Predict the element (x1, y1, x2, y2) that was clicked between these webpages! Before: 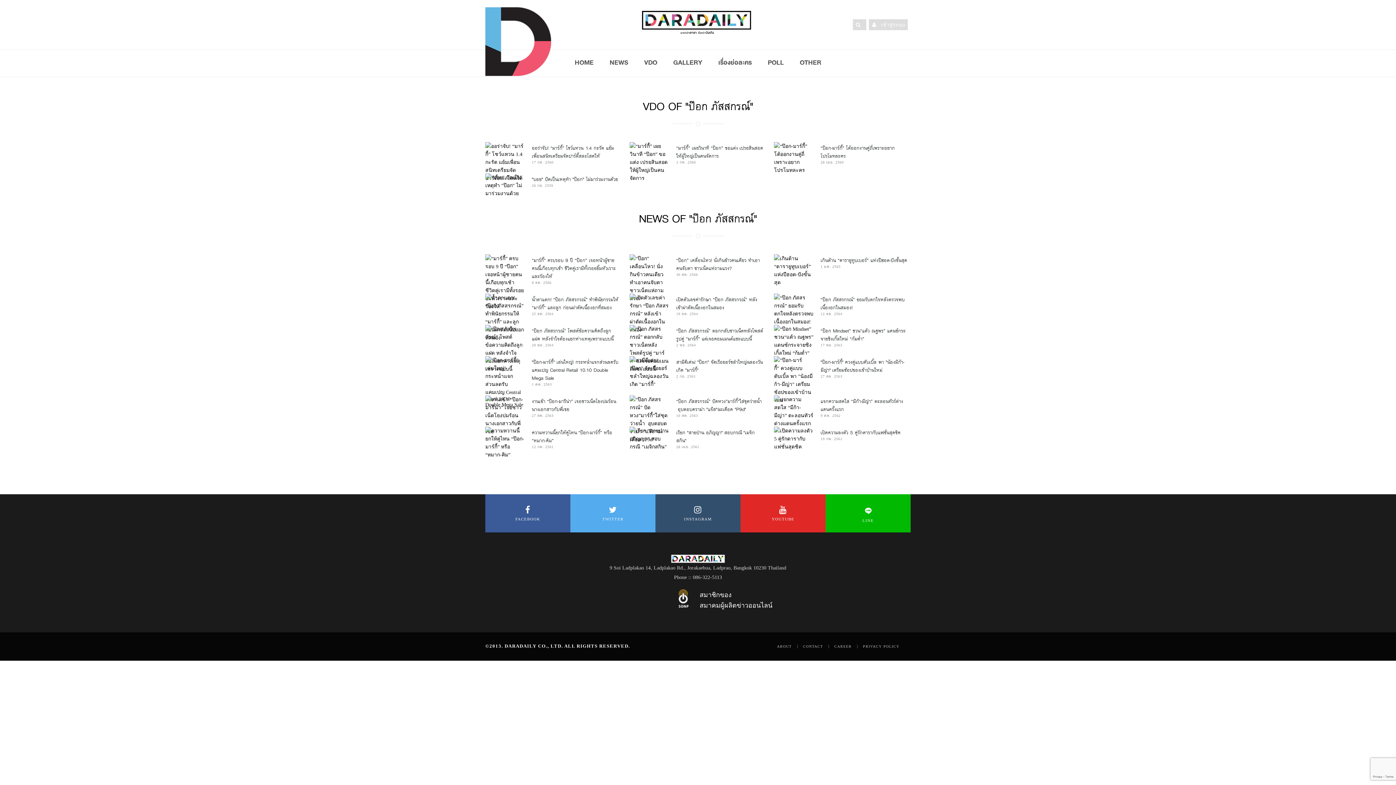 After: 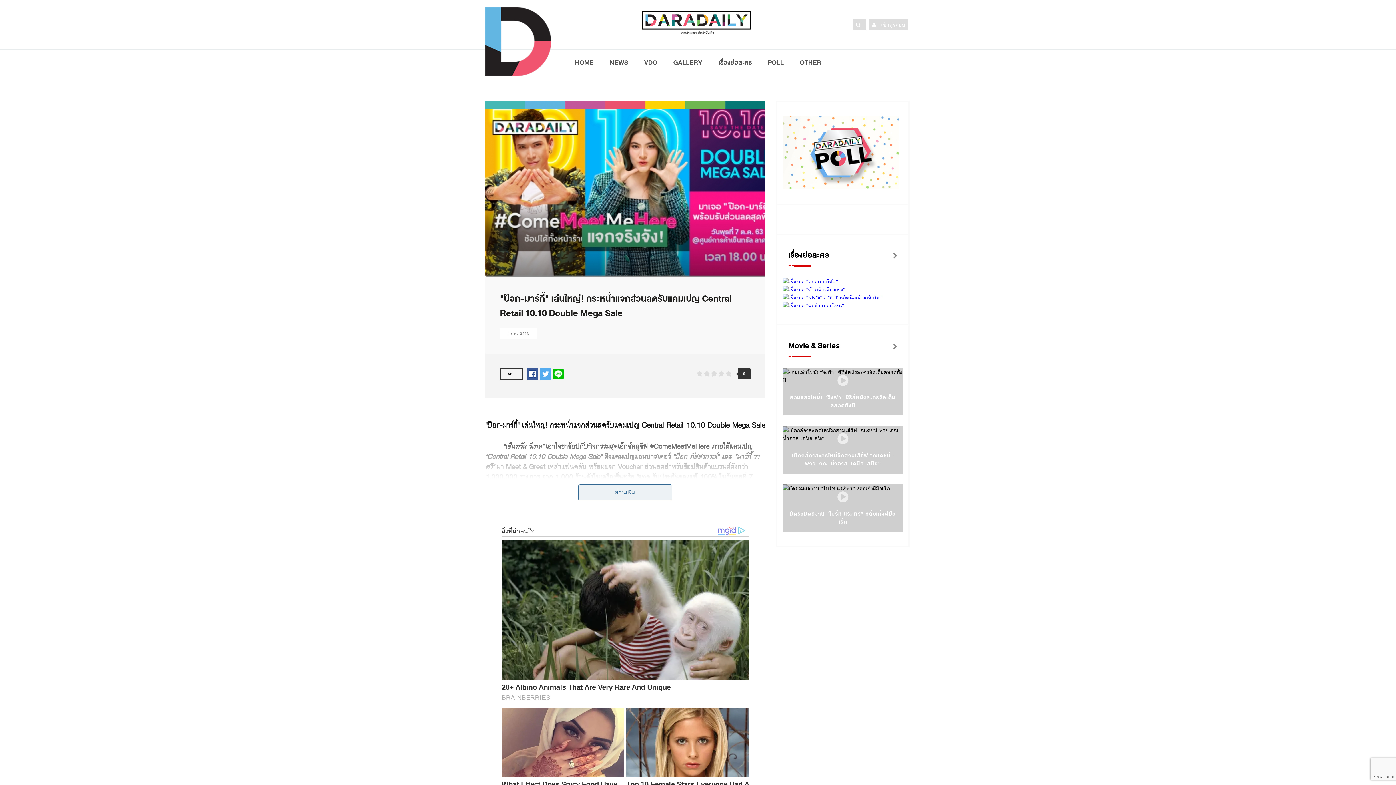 Action: bbox: (485, 356, 524, 408)